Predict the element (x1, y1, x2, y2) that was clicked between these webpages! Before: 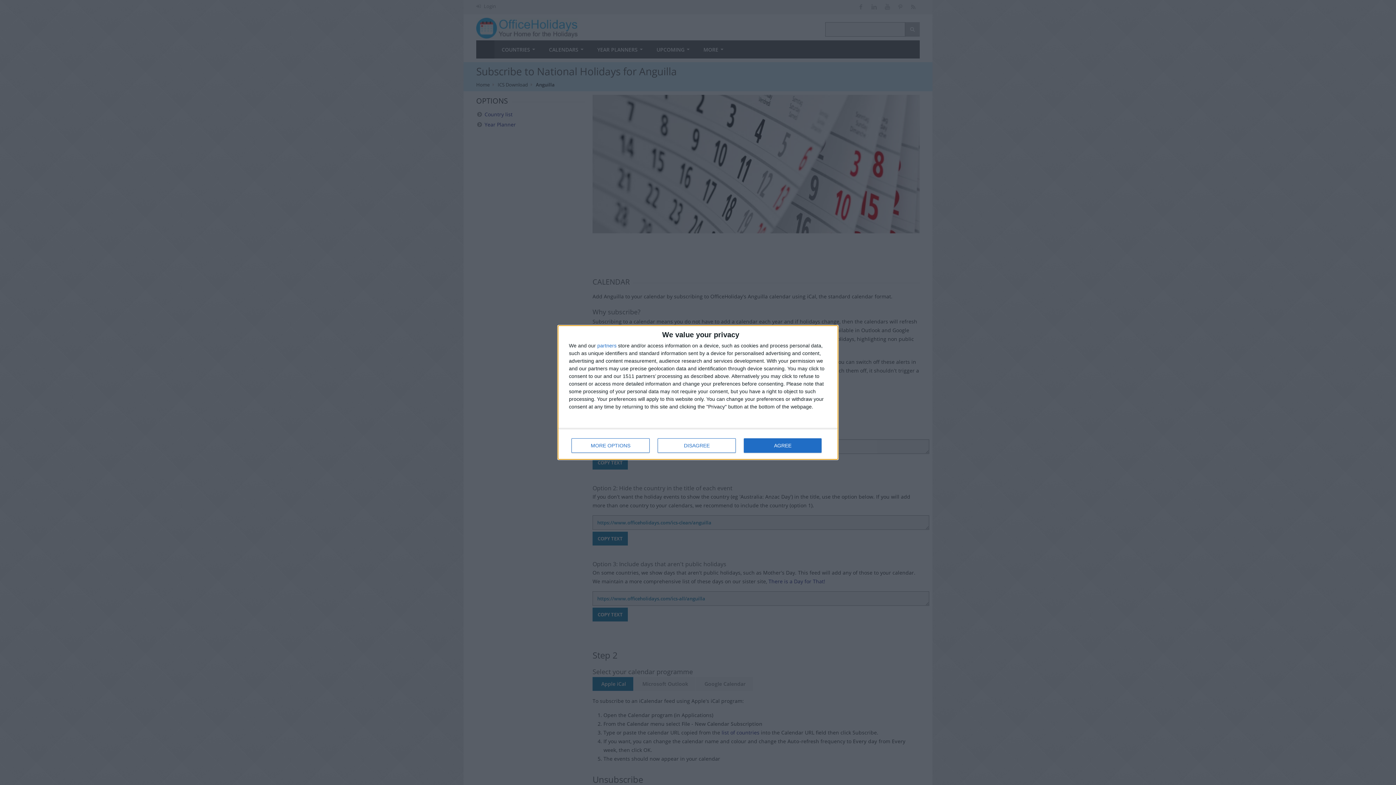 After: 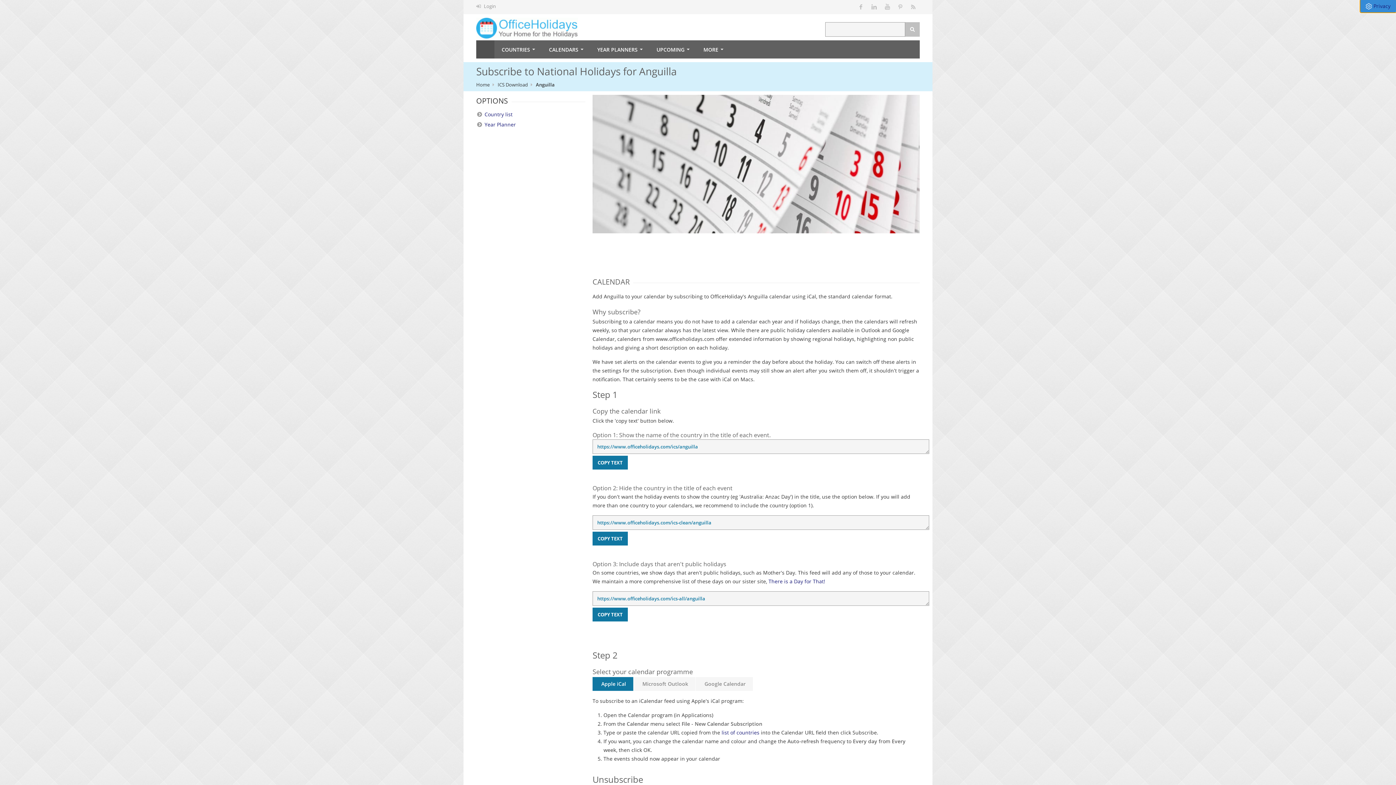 Action: bbox: (744, 438, 821, 453) label: AGREE